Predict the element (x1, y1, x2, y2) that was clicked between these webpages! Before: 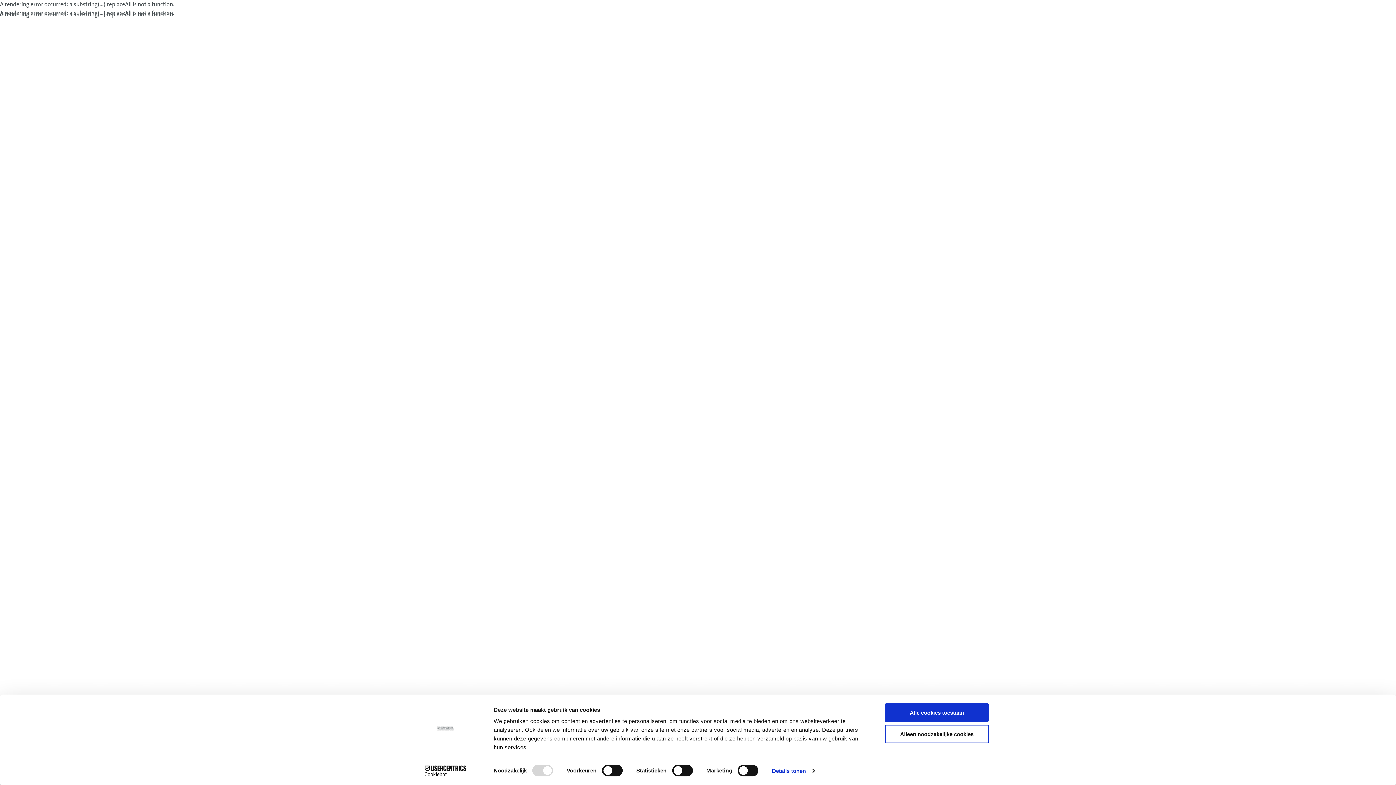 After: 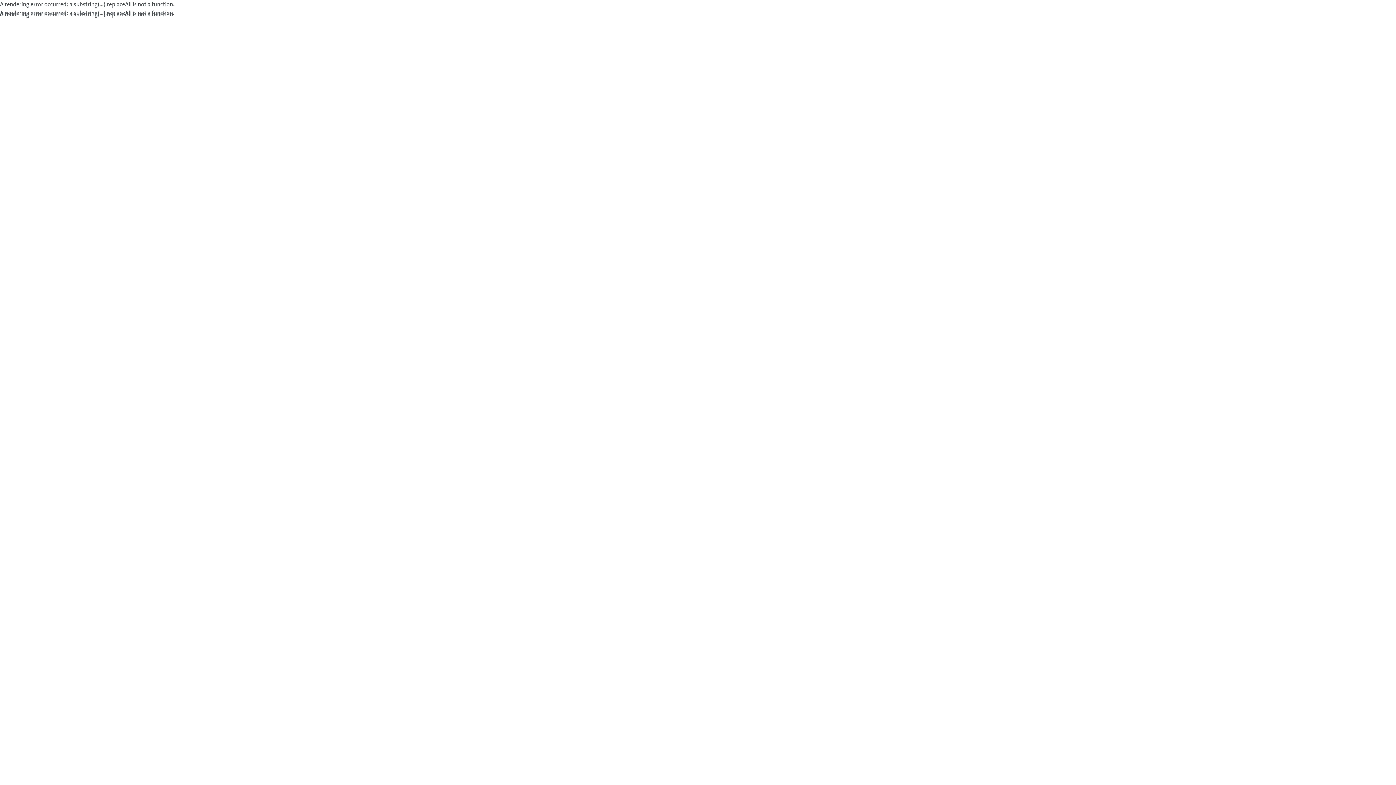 Action: bbox: (885, 703, 989, 722) label: Alle cookies toestaan